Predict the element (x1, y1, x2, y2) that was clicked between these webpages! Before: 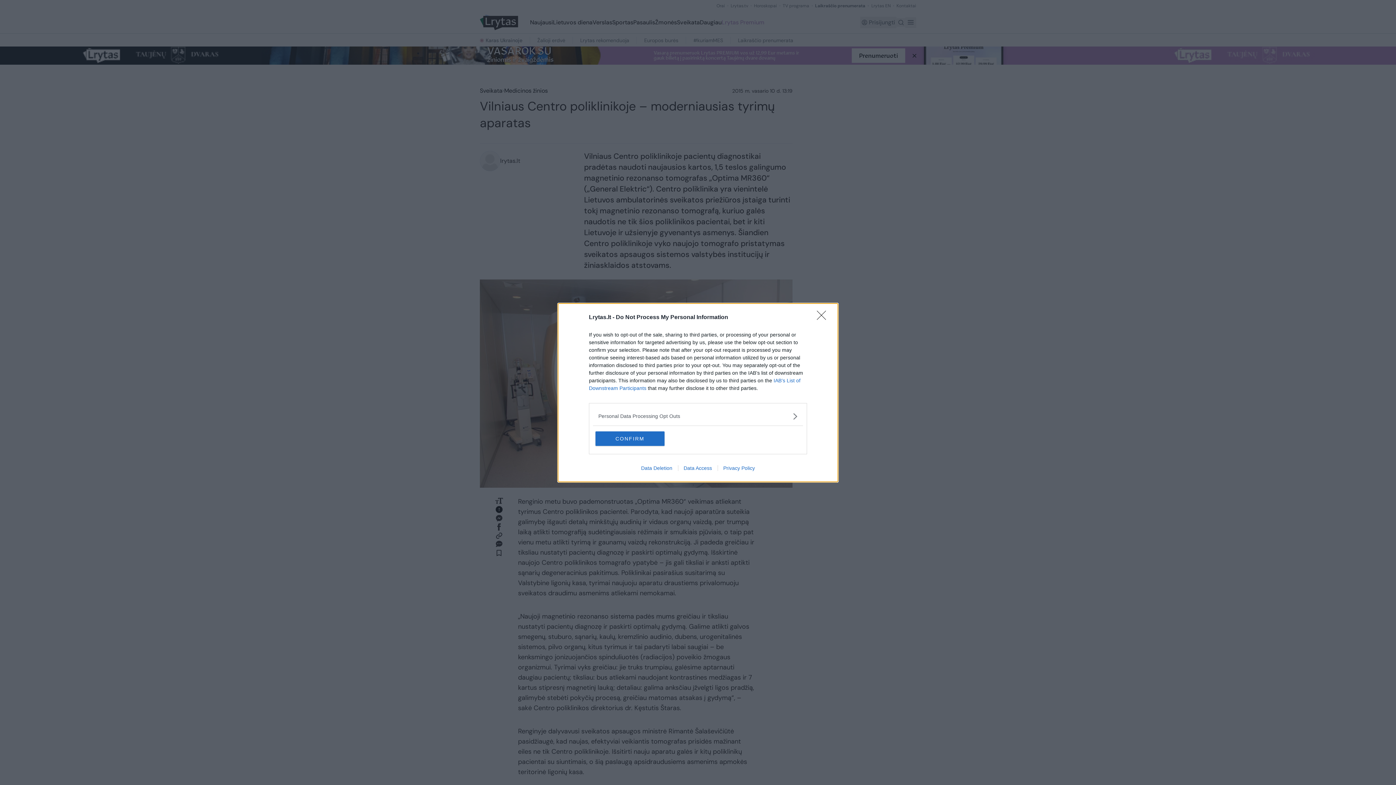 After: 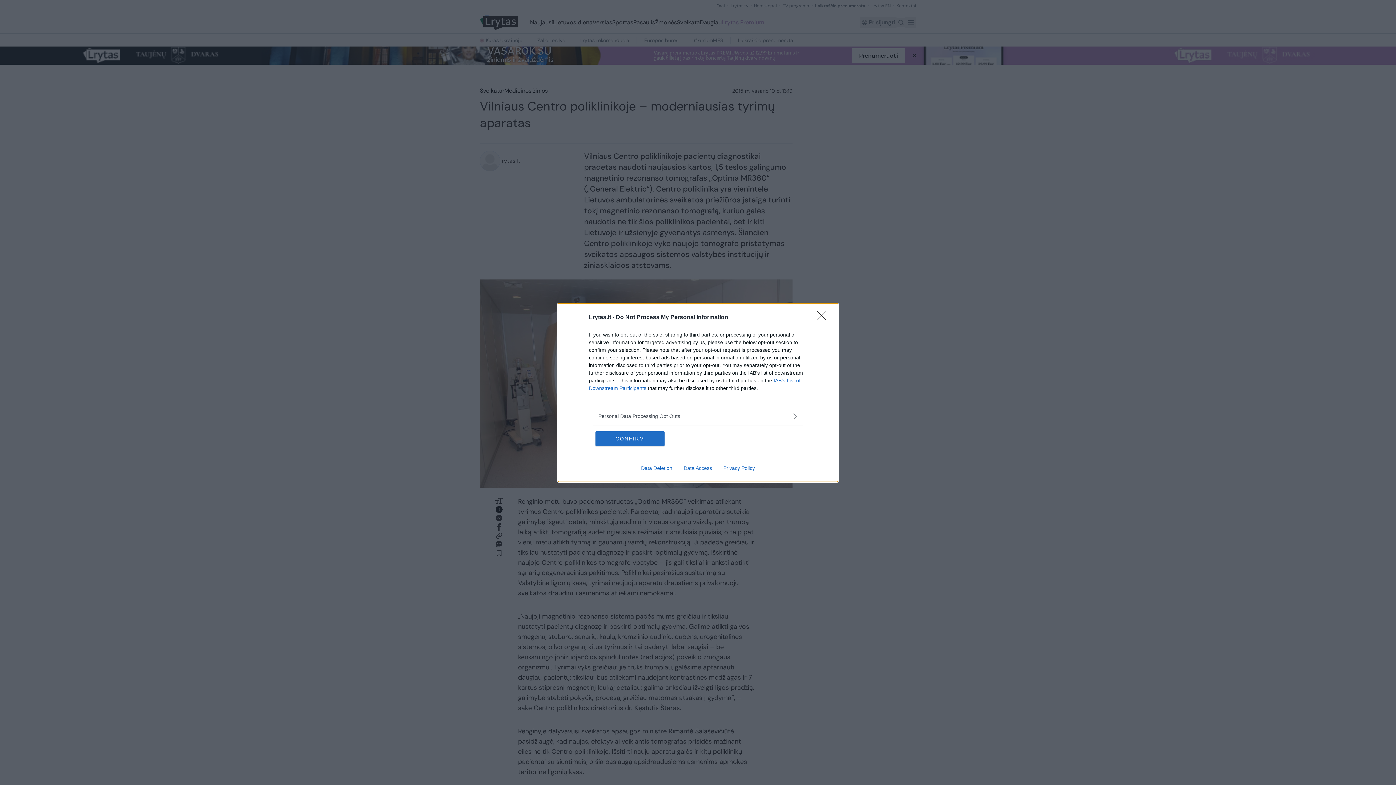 Action: label: Privacy Policy bbox: (717, 465, 760, 471)